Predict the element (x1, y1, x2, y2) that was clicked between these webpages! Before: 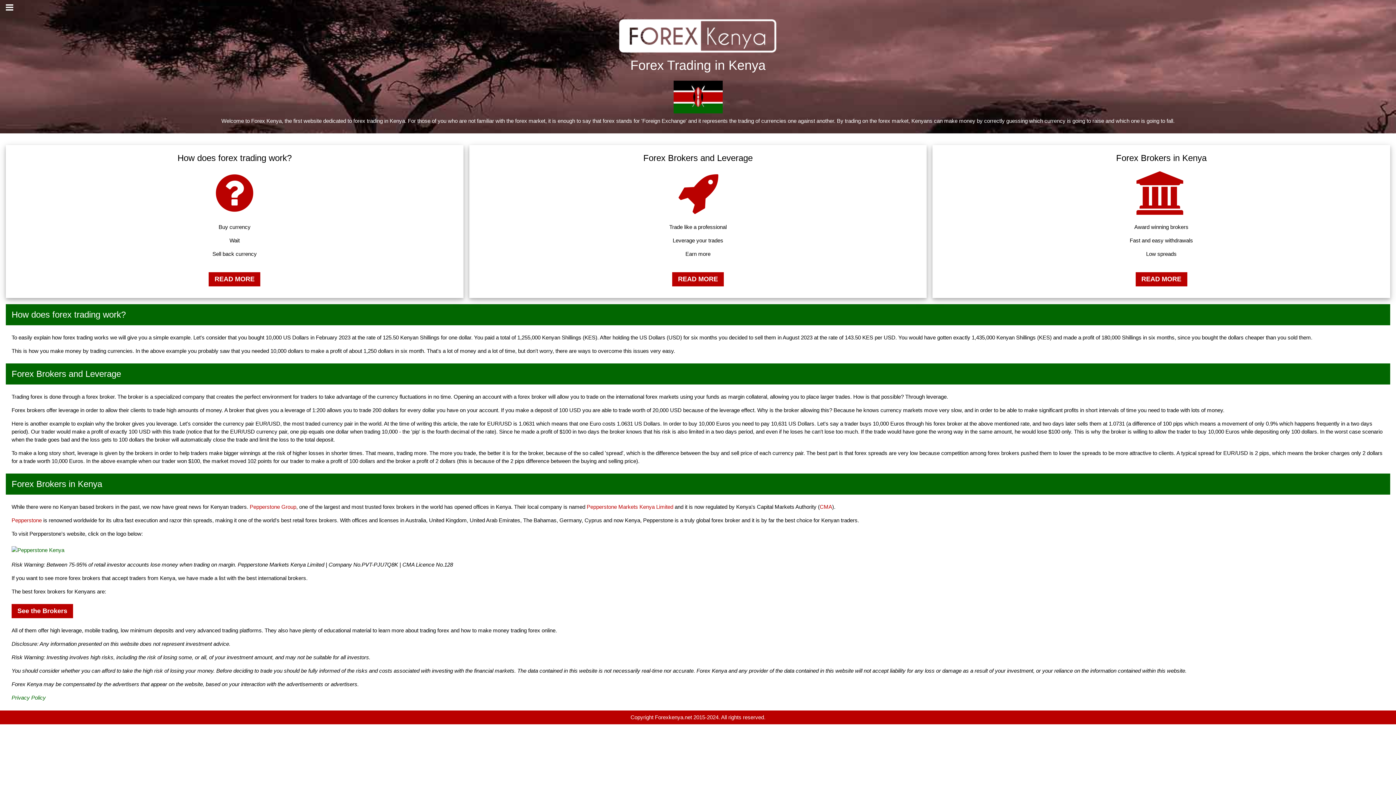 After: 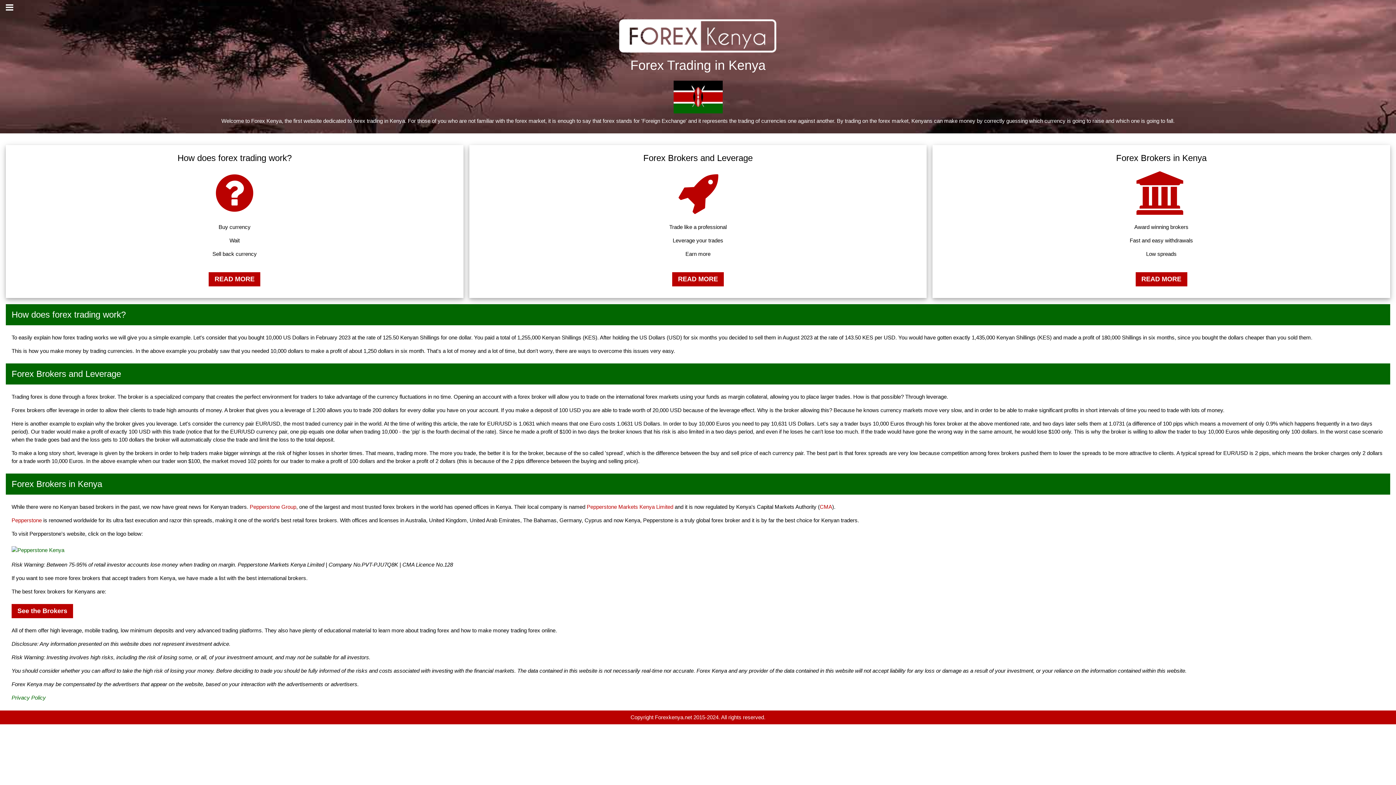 Action: label: Forex Kenya bbox: (251, 117, 281, 124)